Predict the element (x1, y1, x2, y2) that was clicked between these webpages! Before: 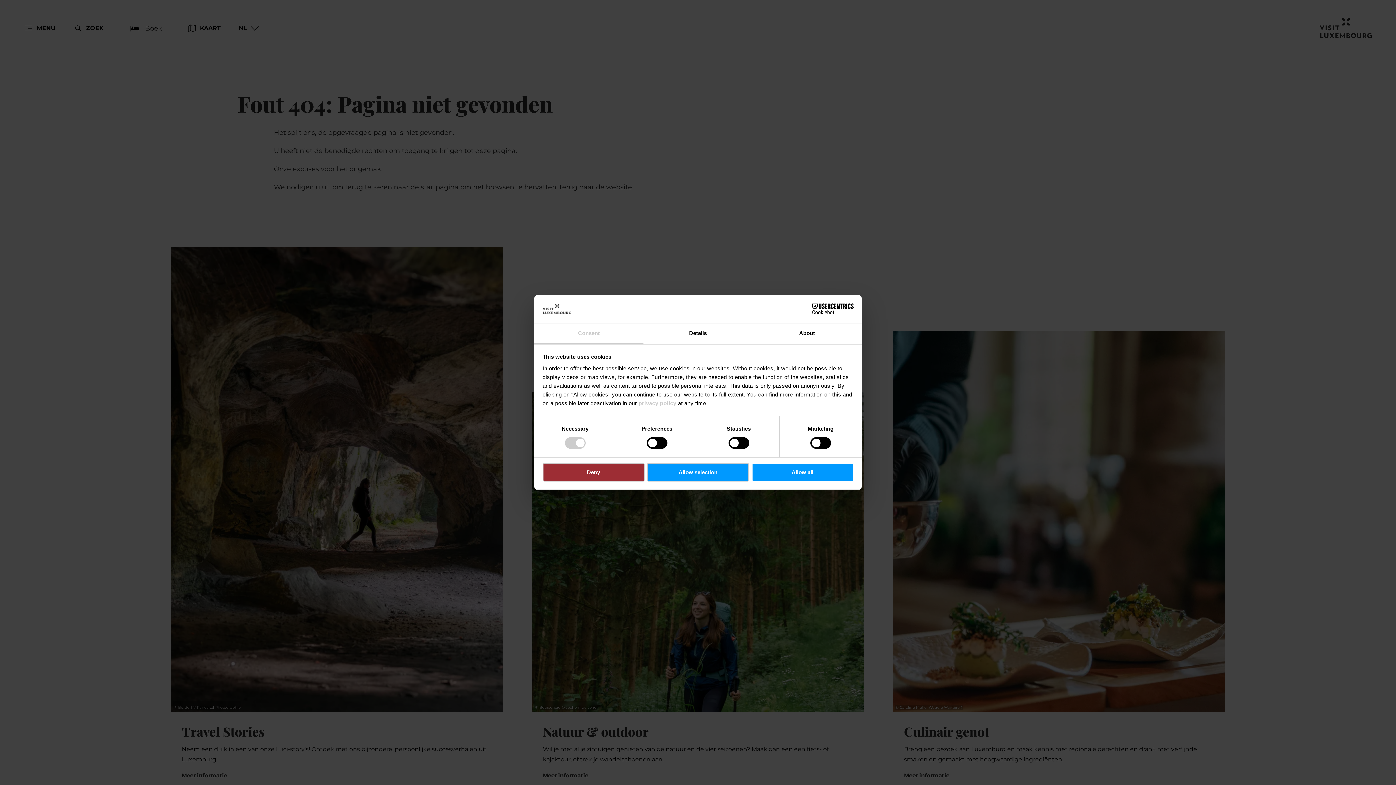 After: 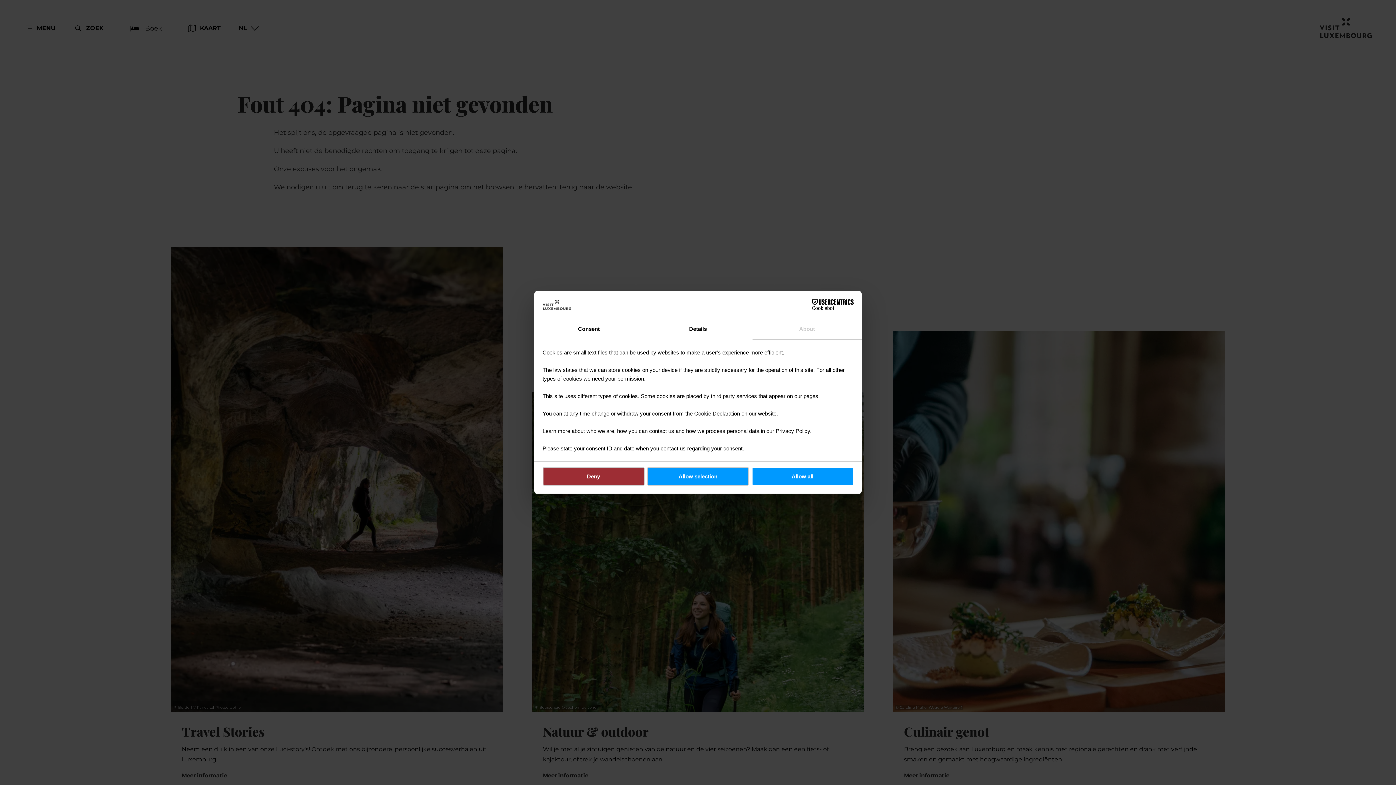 Action: bbox: (752, 323, 861, 344) label: About